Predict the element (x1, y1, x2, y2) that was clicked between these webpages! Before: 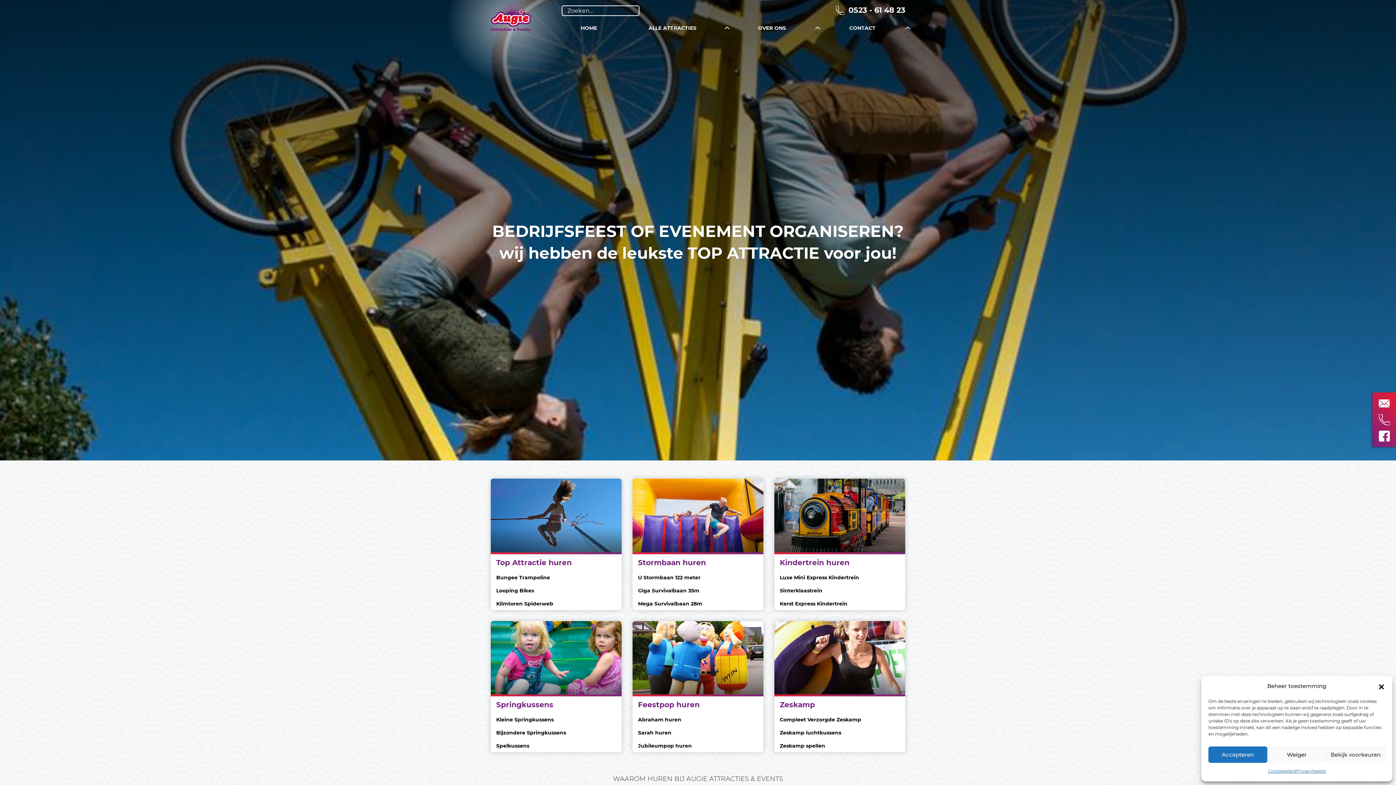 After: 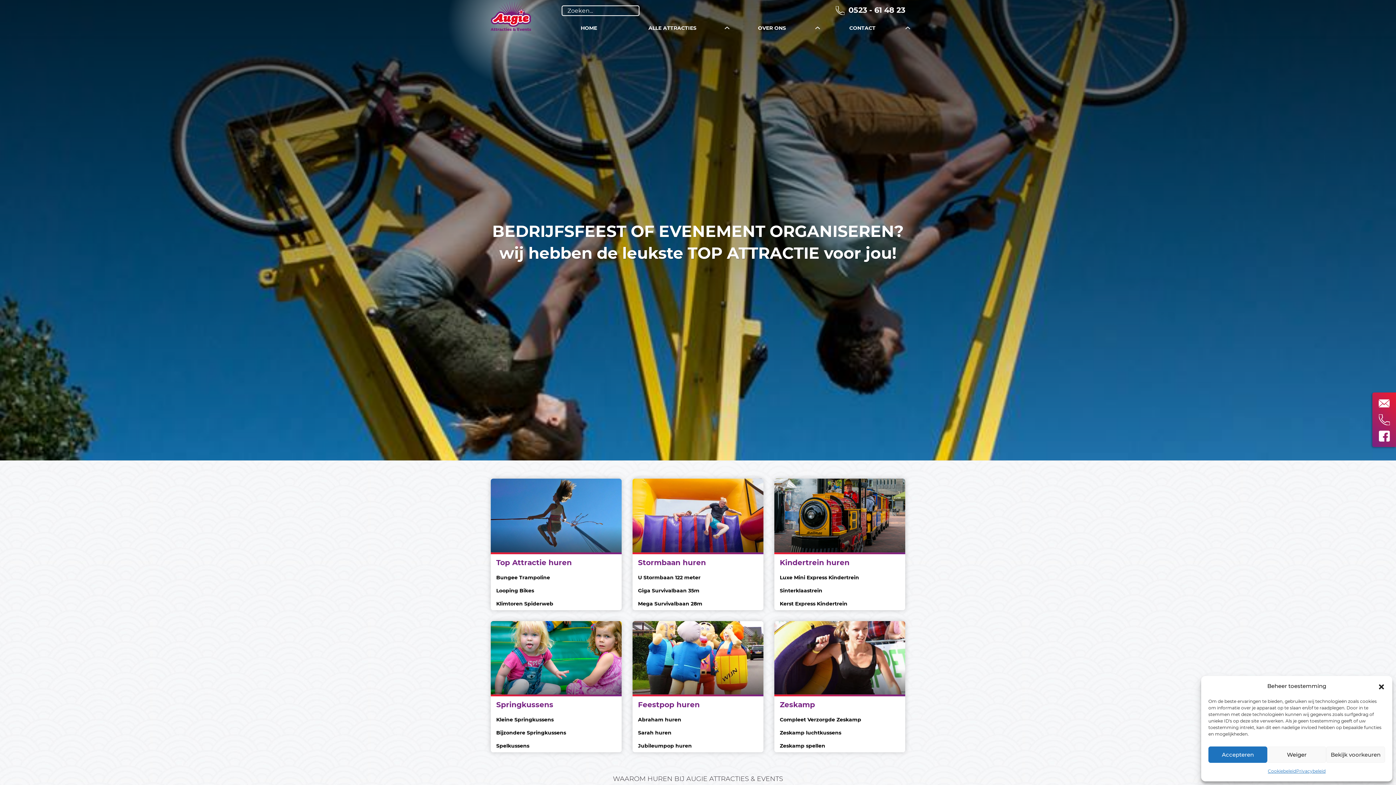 Action: bbox: (1378, 398, 1390, 409)